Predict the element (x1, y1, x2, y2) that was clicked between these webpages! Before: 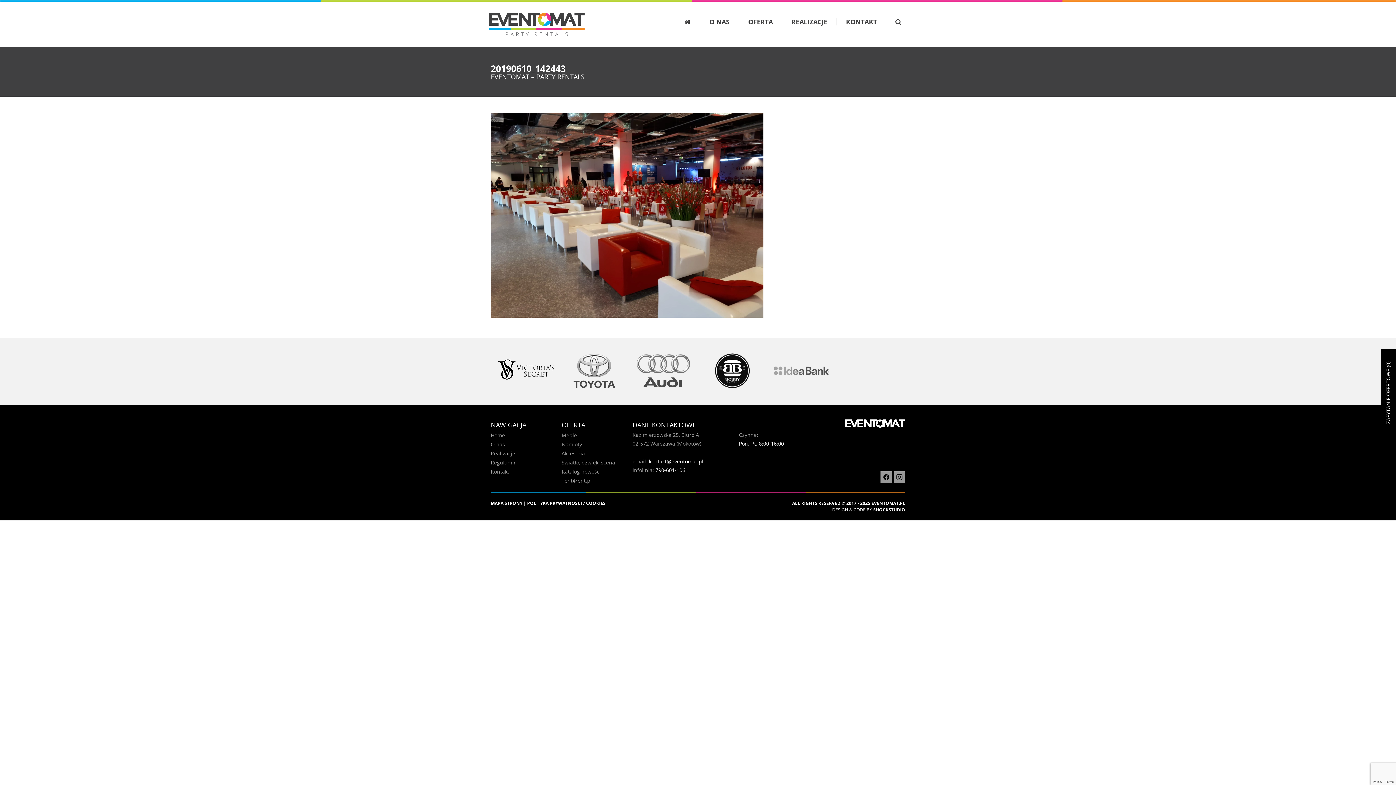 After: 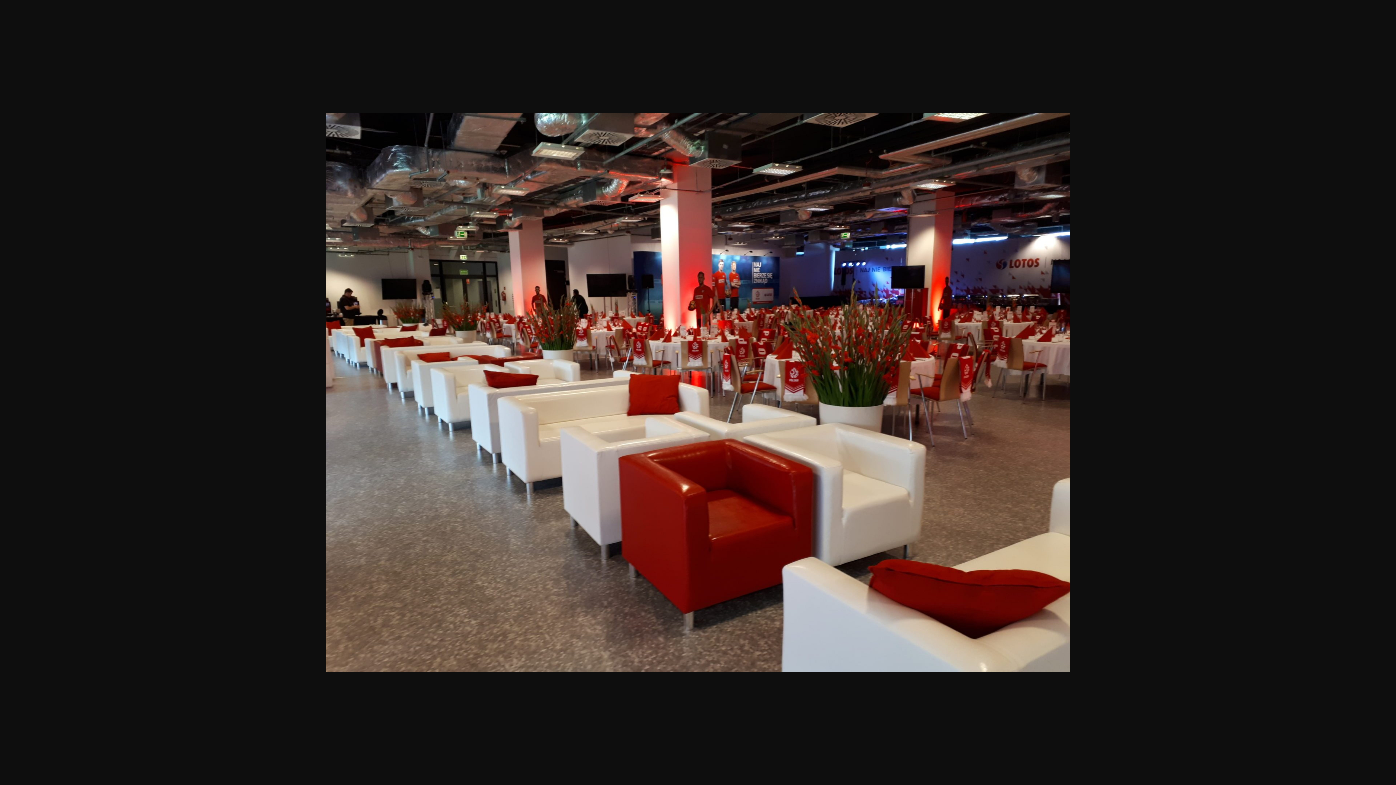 Action: bbox: (490, 211, 763, 218)